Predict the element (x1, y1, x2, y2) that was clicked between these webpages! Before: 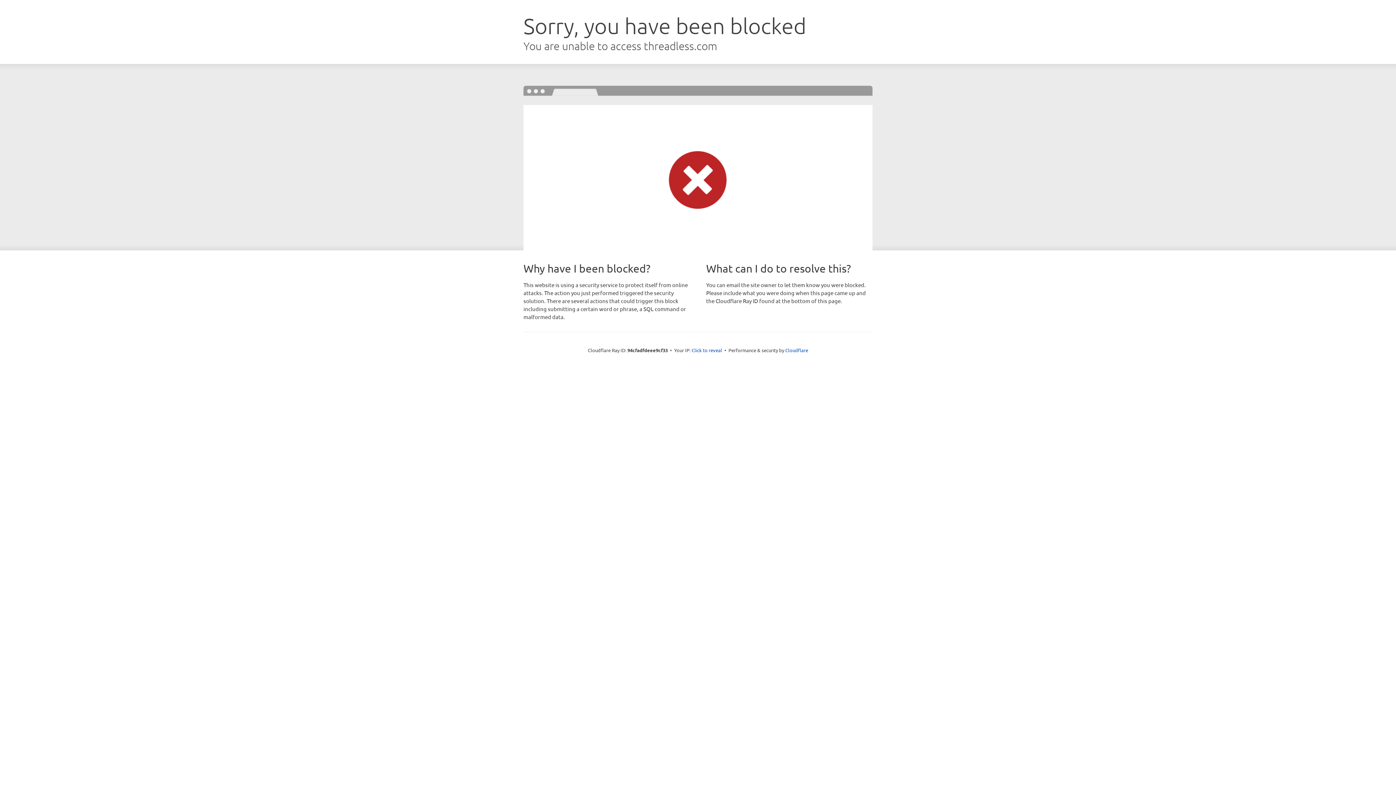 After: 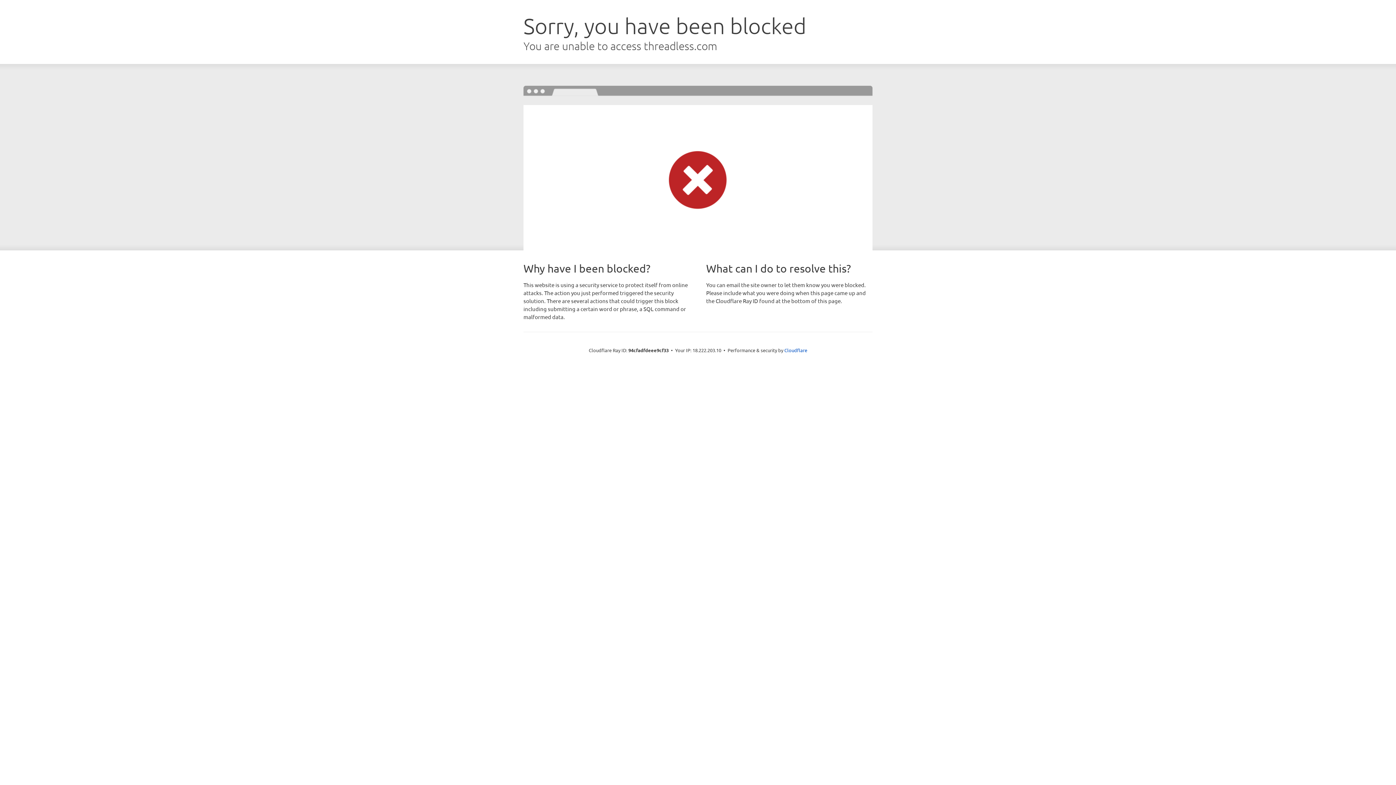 Action: bbox: (691, 346, 722, 353) label: Click to reveal